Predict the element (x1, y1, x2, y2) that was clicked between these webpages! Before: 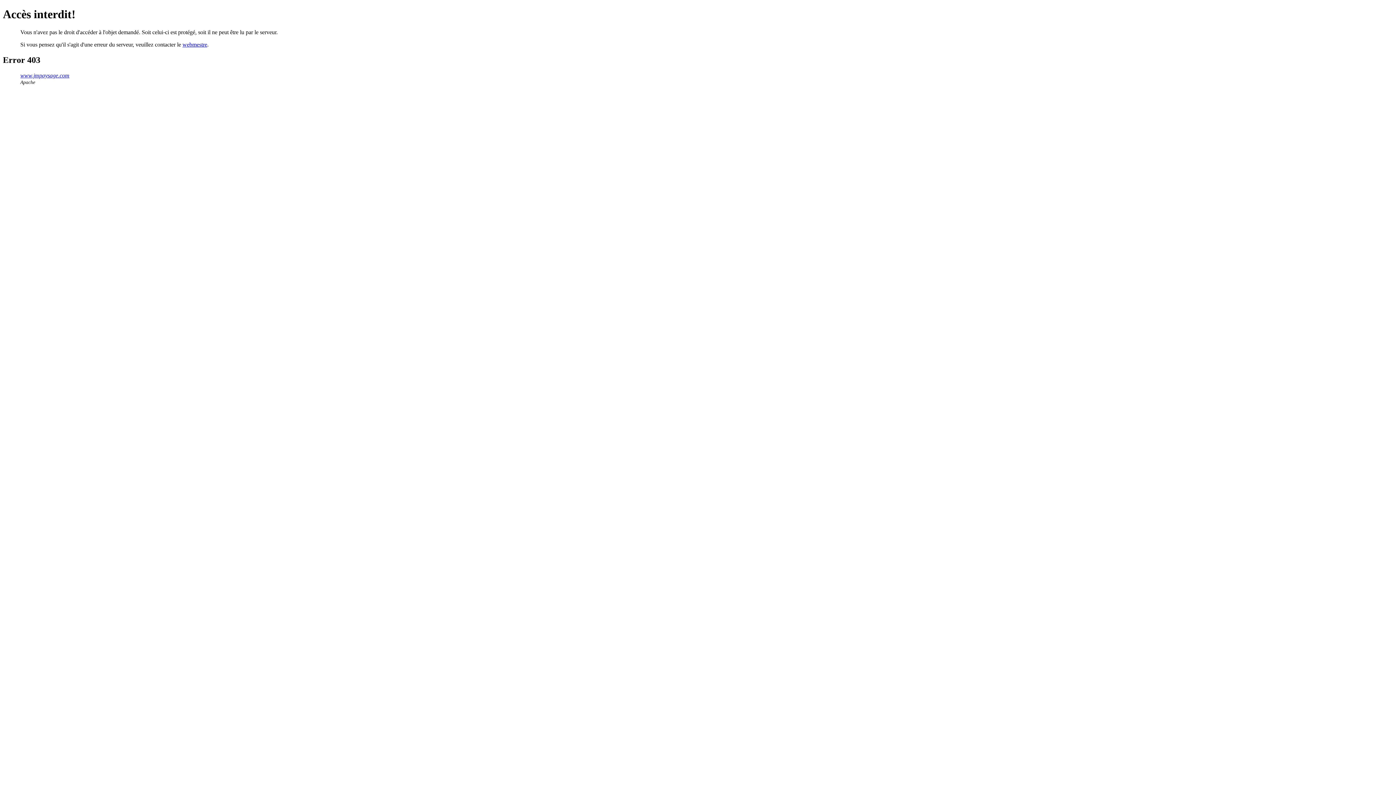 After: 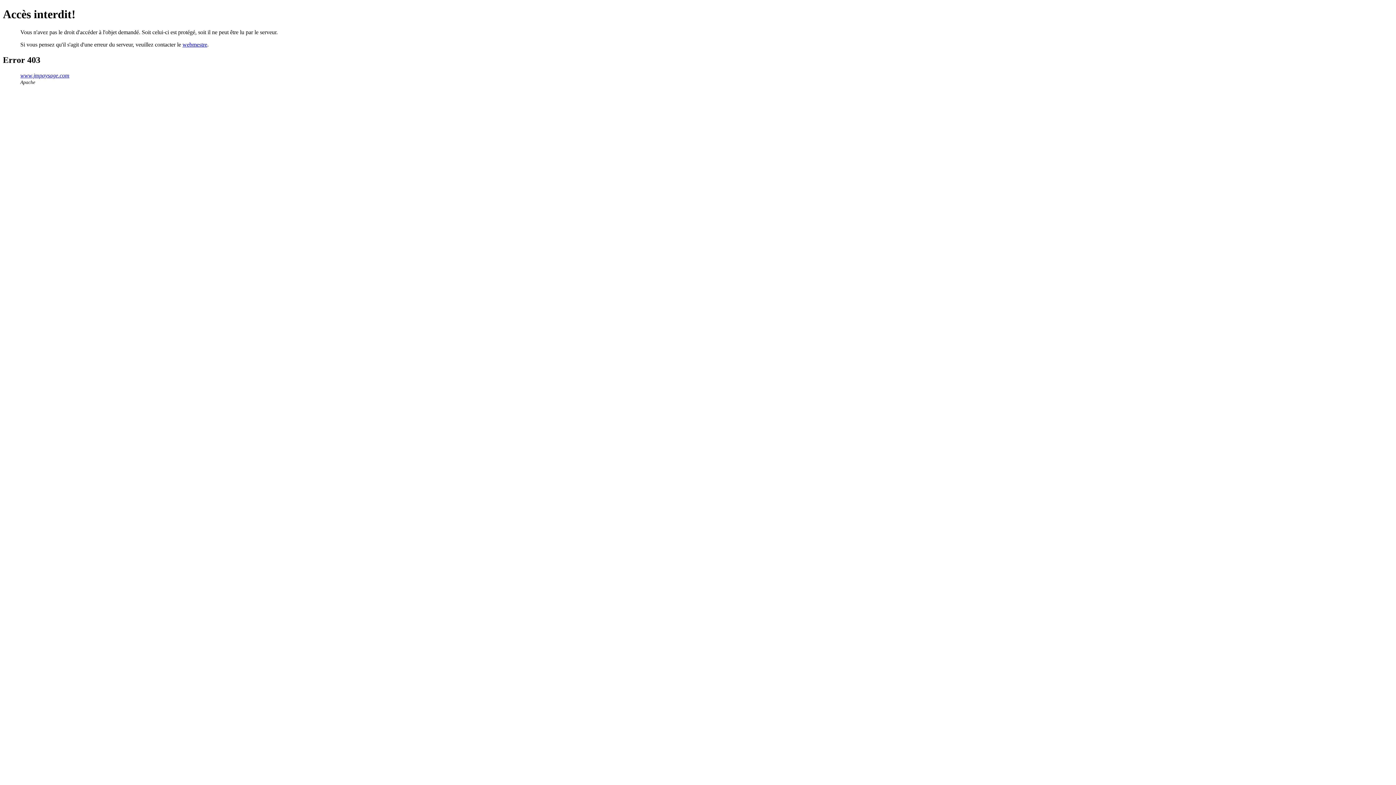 Action: label: webmestre bbox: (182, 41, 207, 47)